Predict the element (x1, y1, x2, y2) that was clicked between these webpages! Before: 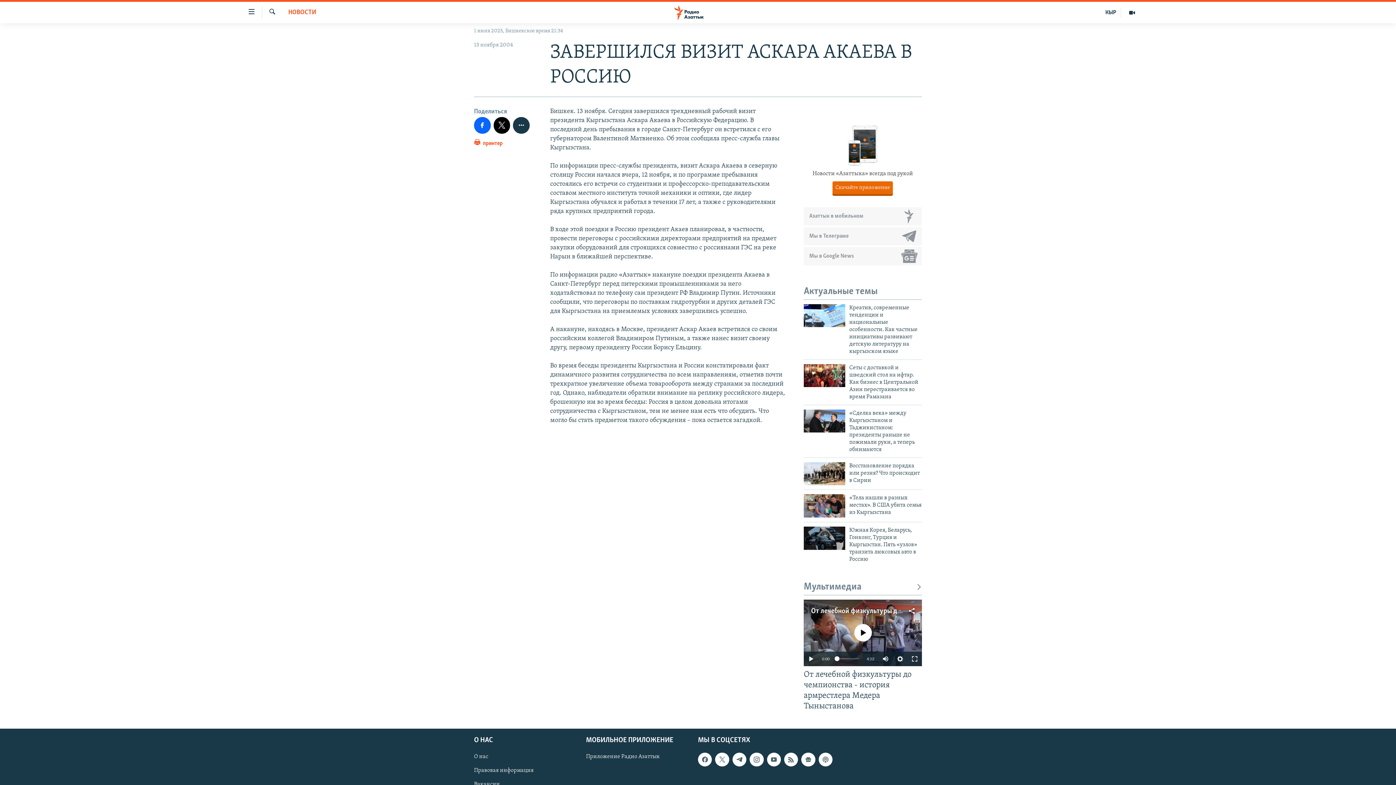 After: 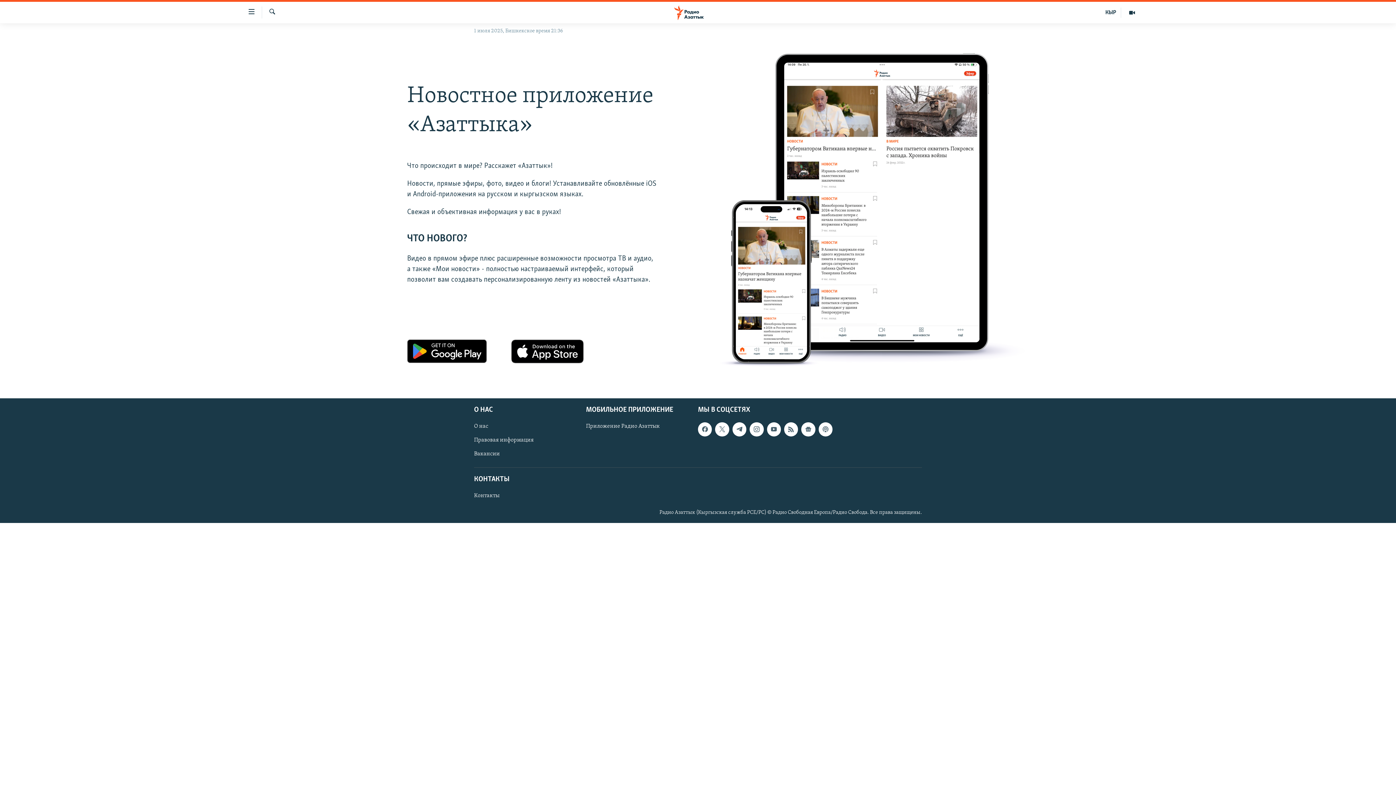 Action: label: Скачайте приложение bbox: (832, 181, 893, 194)